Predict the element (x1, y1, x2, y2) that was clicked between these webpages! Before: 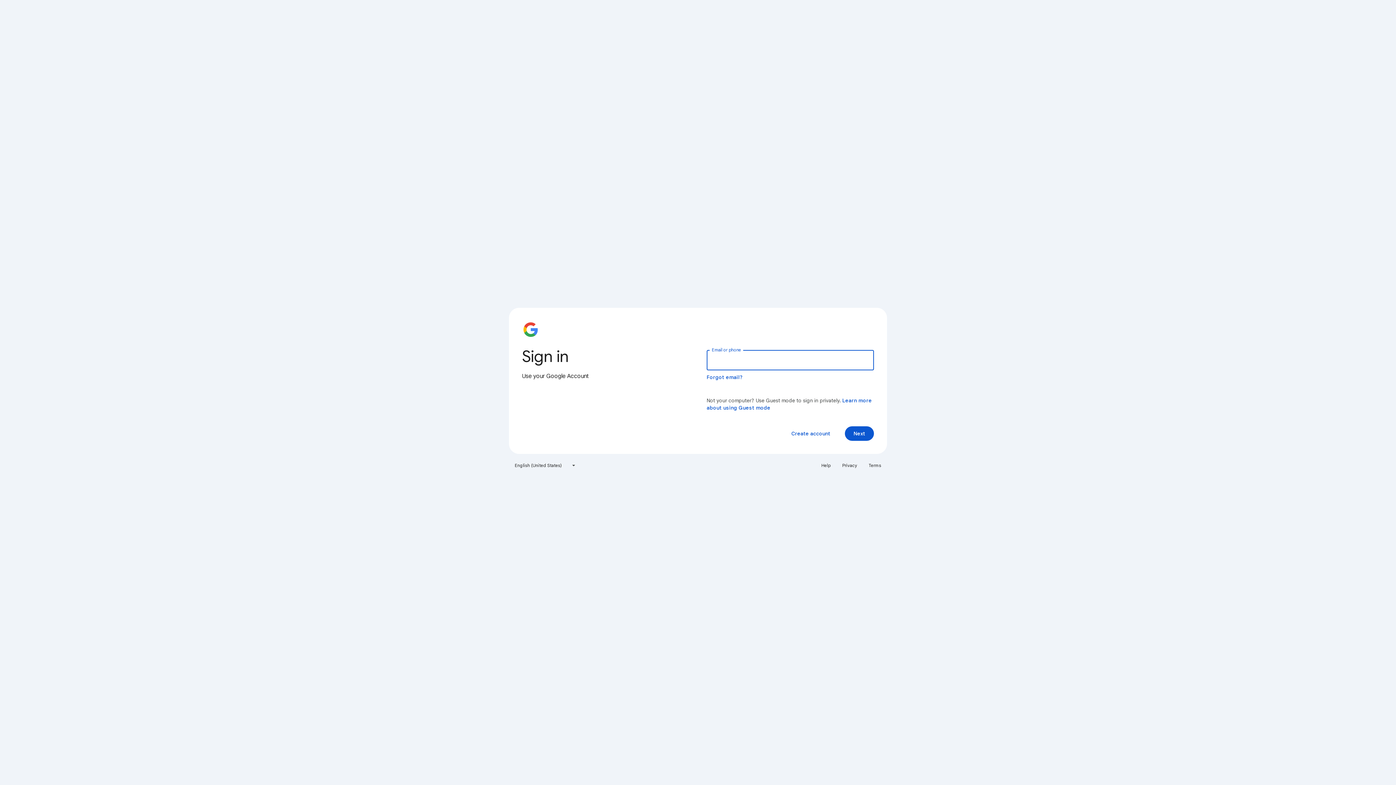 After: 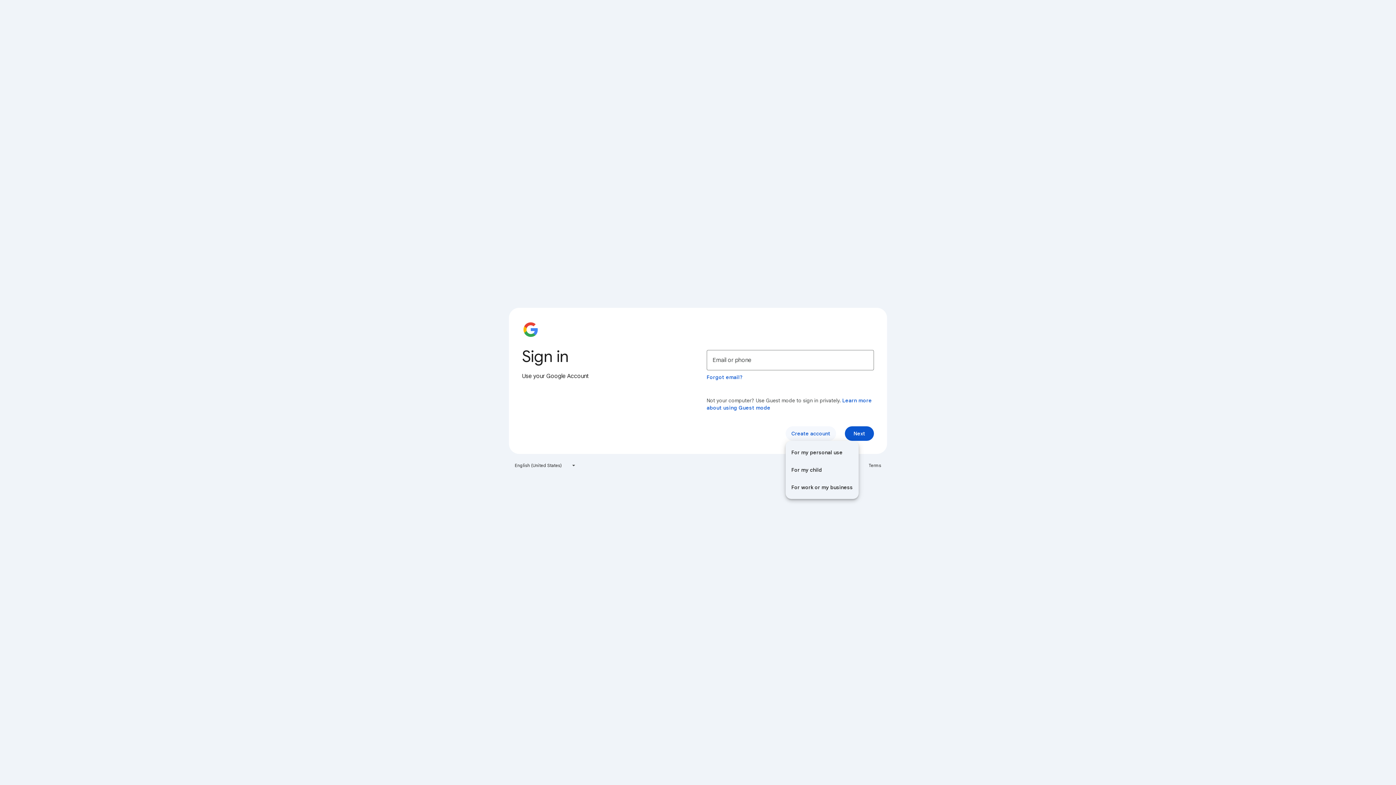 Action: bbox: (785, 426, 836, 441) label: Create account